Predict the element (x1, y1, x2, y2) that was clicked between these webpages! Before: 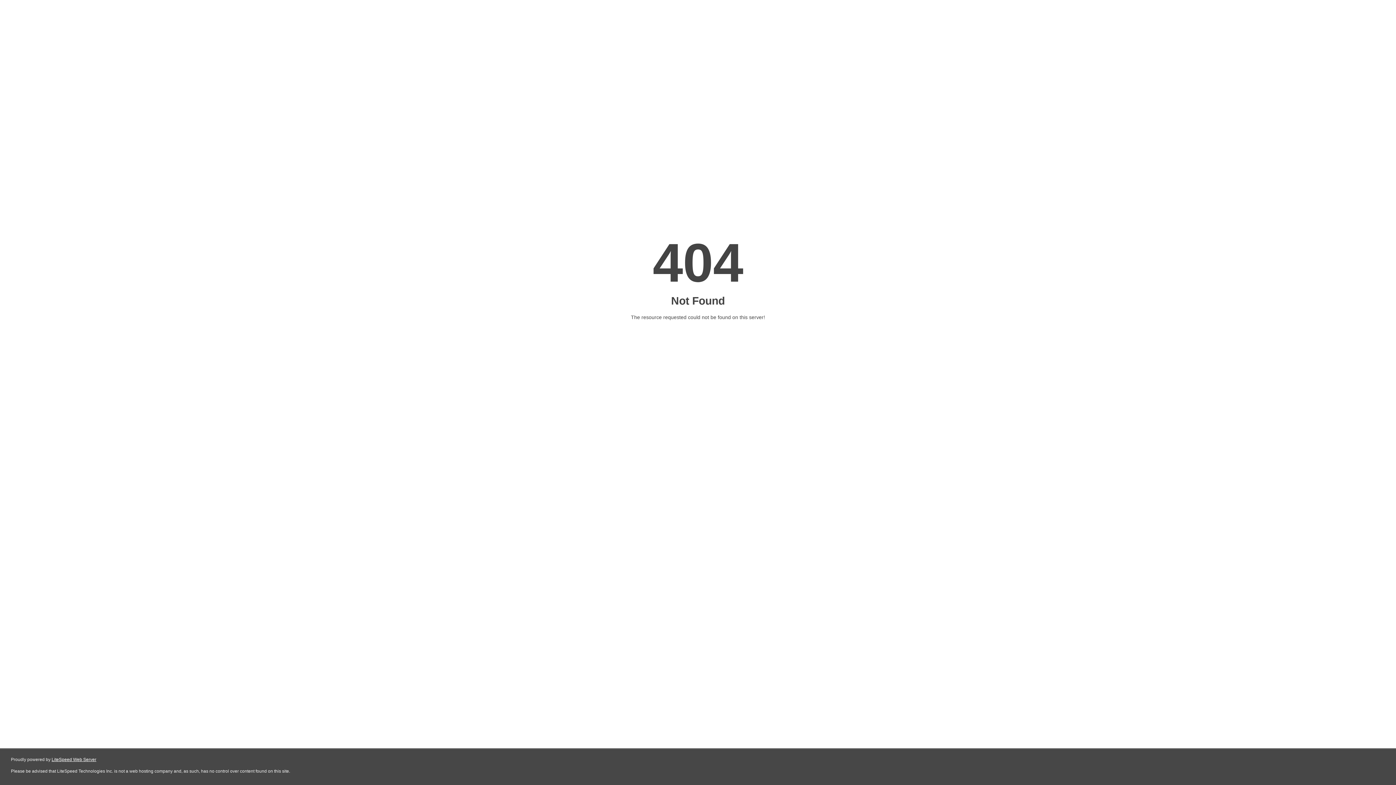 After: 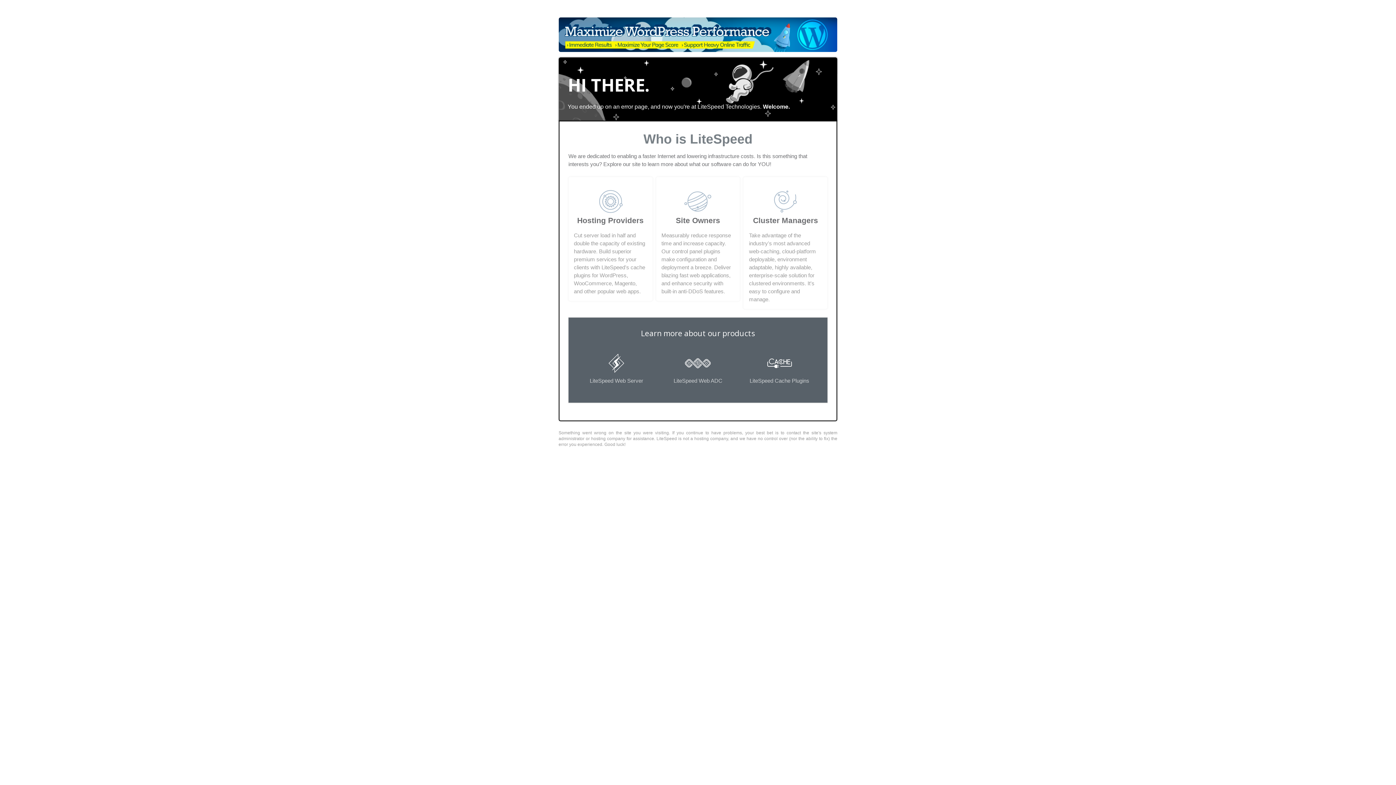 Action: bbox: (51, 757, 96, 762) label: LiteSpeed Web Server